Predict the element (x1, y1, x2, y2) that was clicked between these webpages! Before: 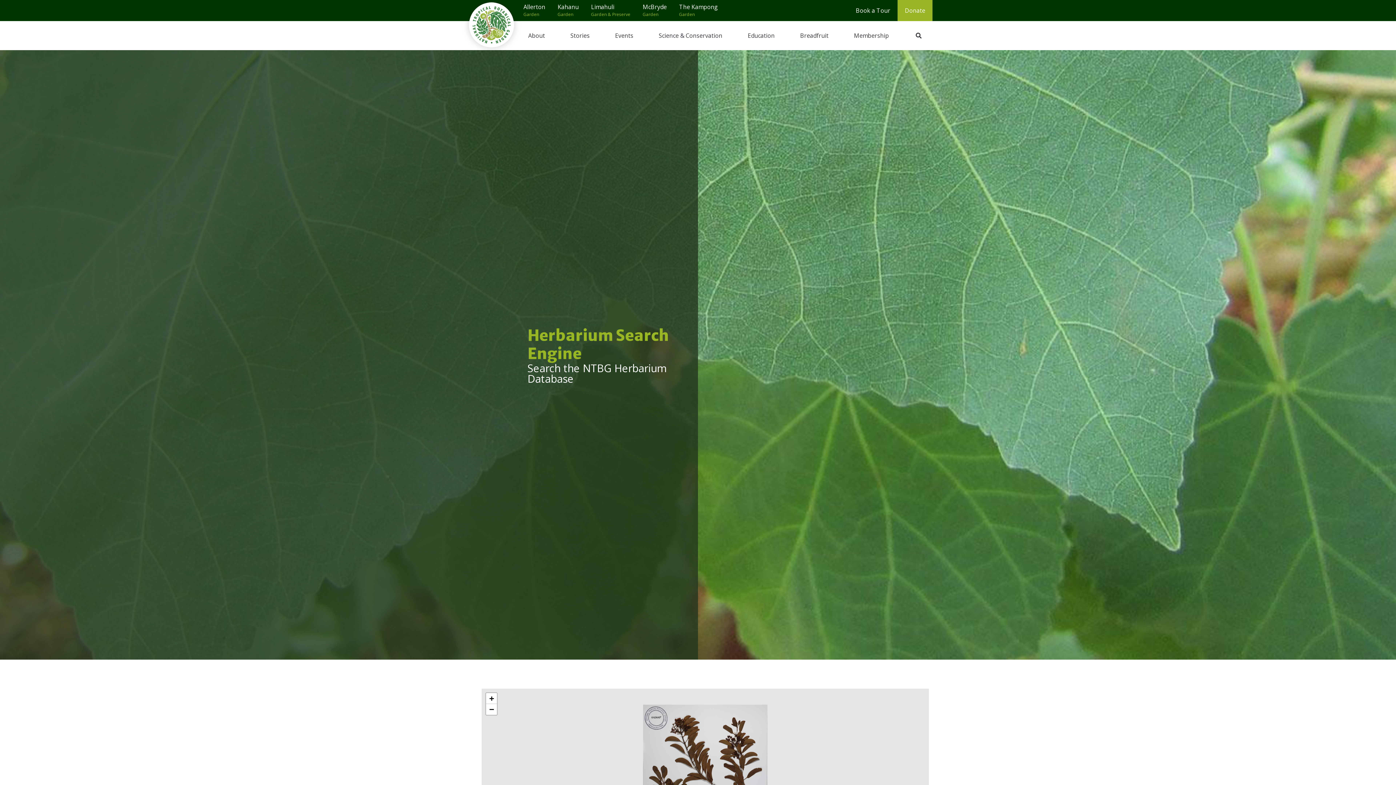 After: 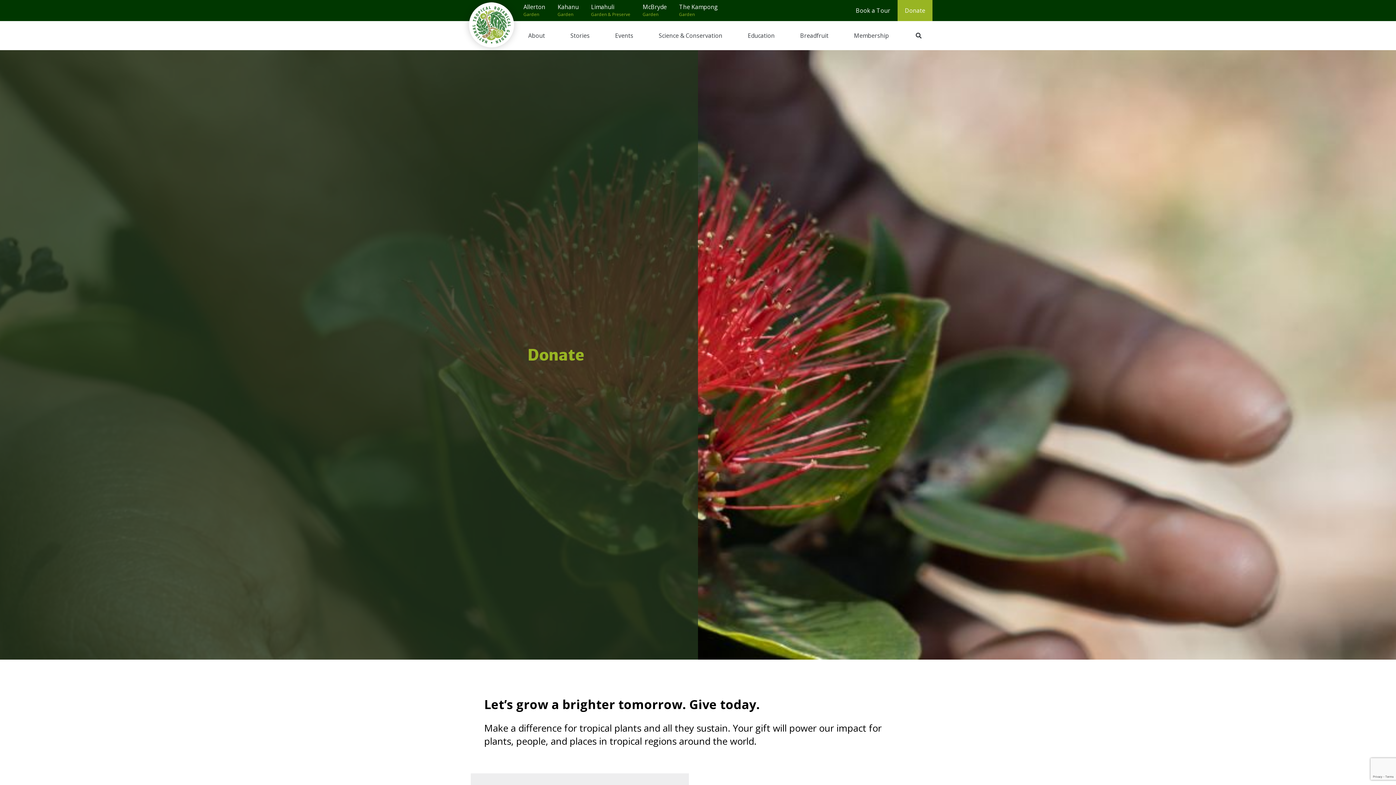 Action: bbox: (897, 0, 932, 21) label: Donate